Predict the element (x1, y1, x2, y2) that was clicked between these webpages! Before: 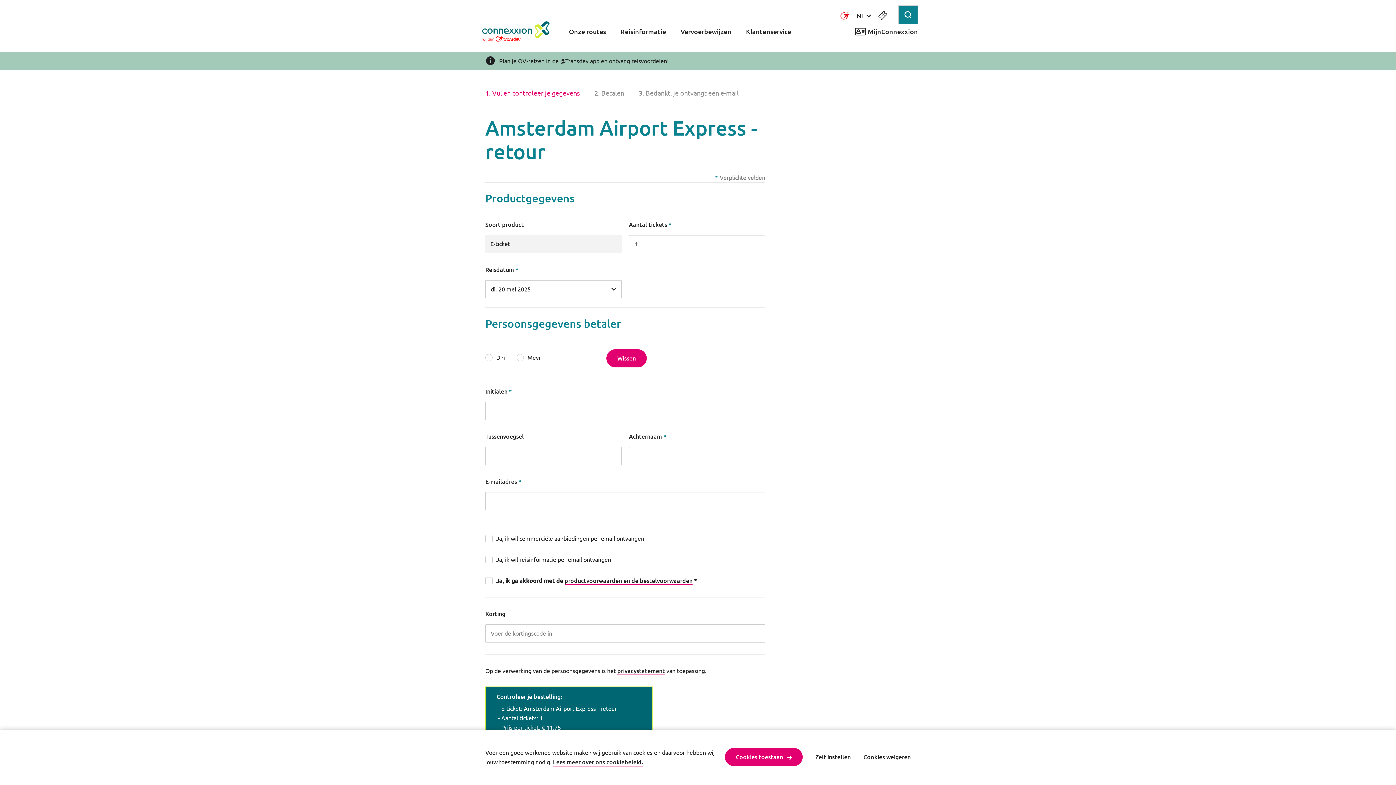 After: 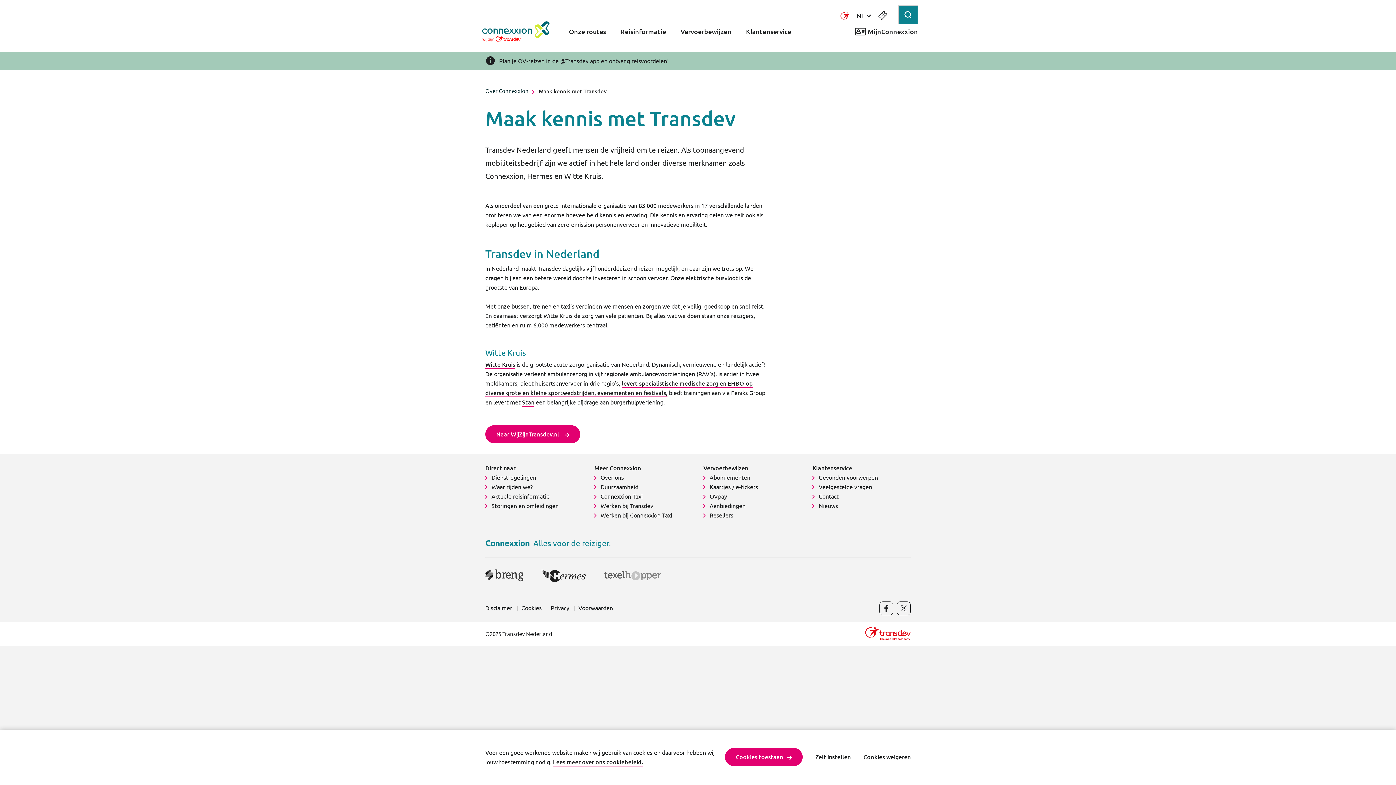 Action: bbox: (840, 12, 849, 19)